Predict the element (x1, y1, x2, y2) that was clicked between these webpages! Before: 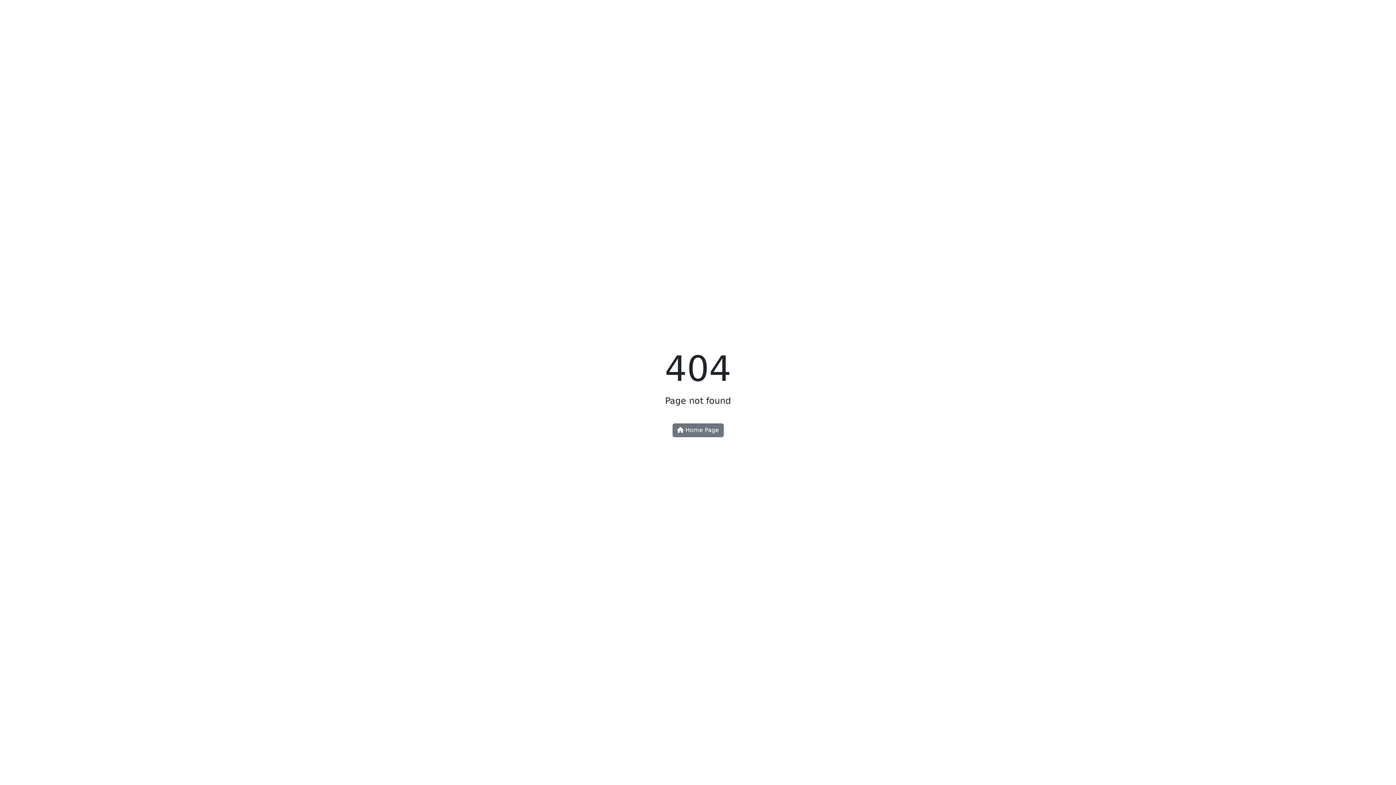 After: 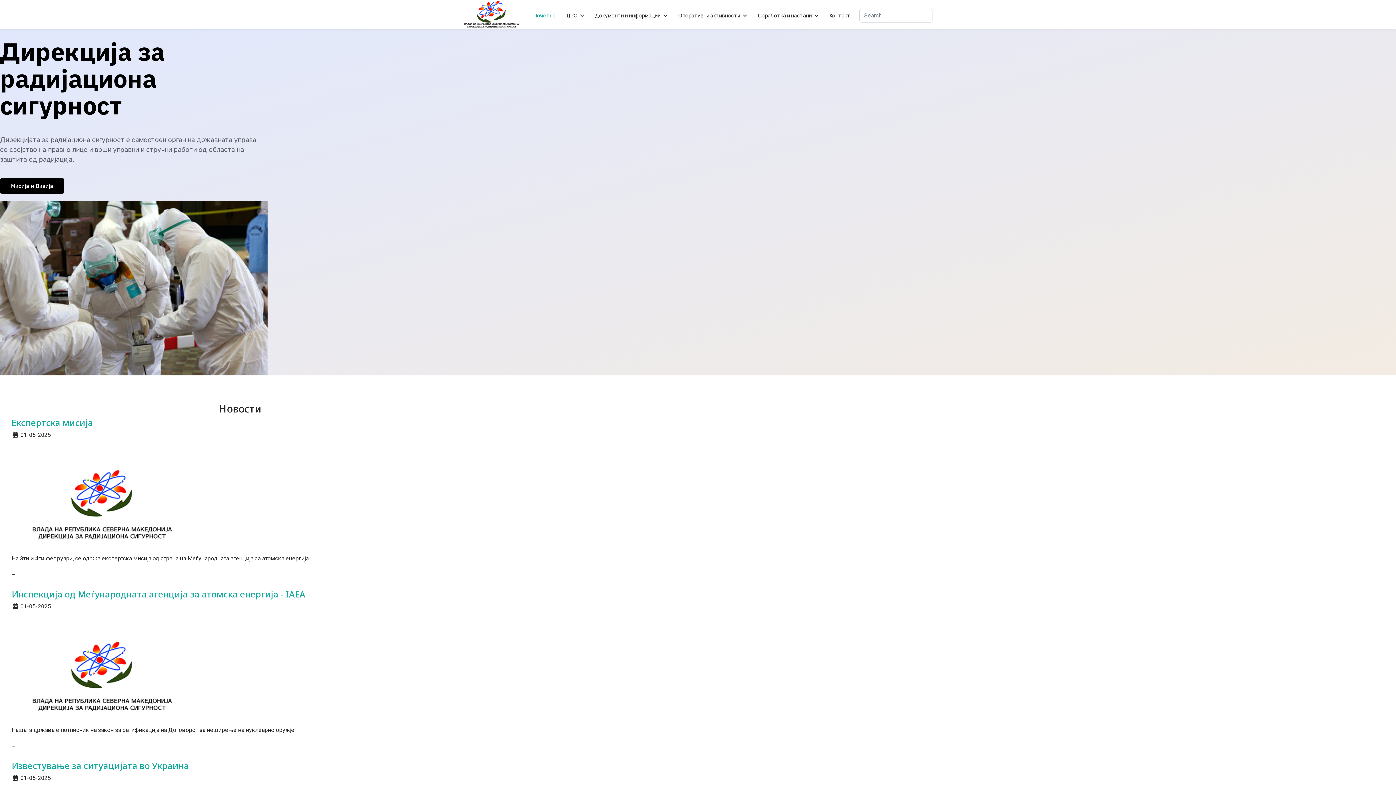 Action: label:  Home Page bbox: (672, 423, 723, 437)